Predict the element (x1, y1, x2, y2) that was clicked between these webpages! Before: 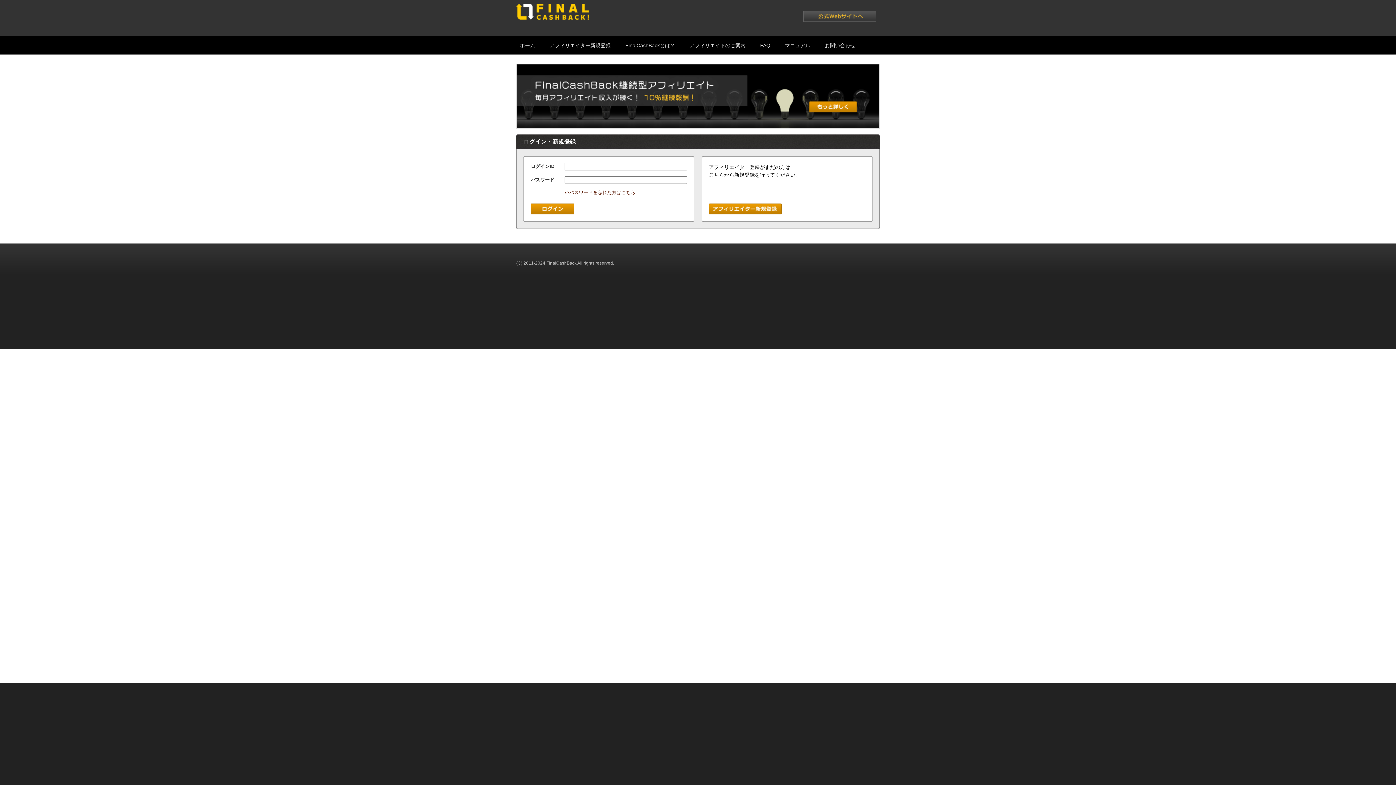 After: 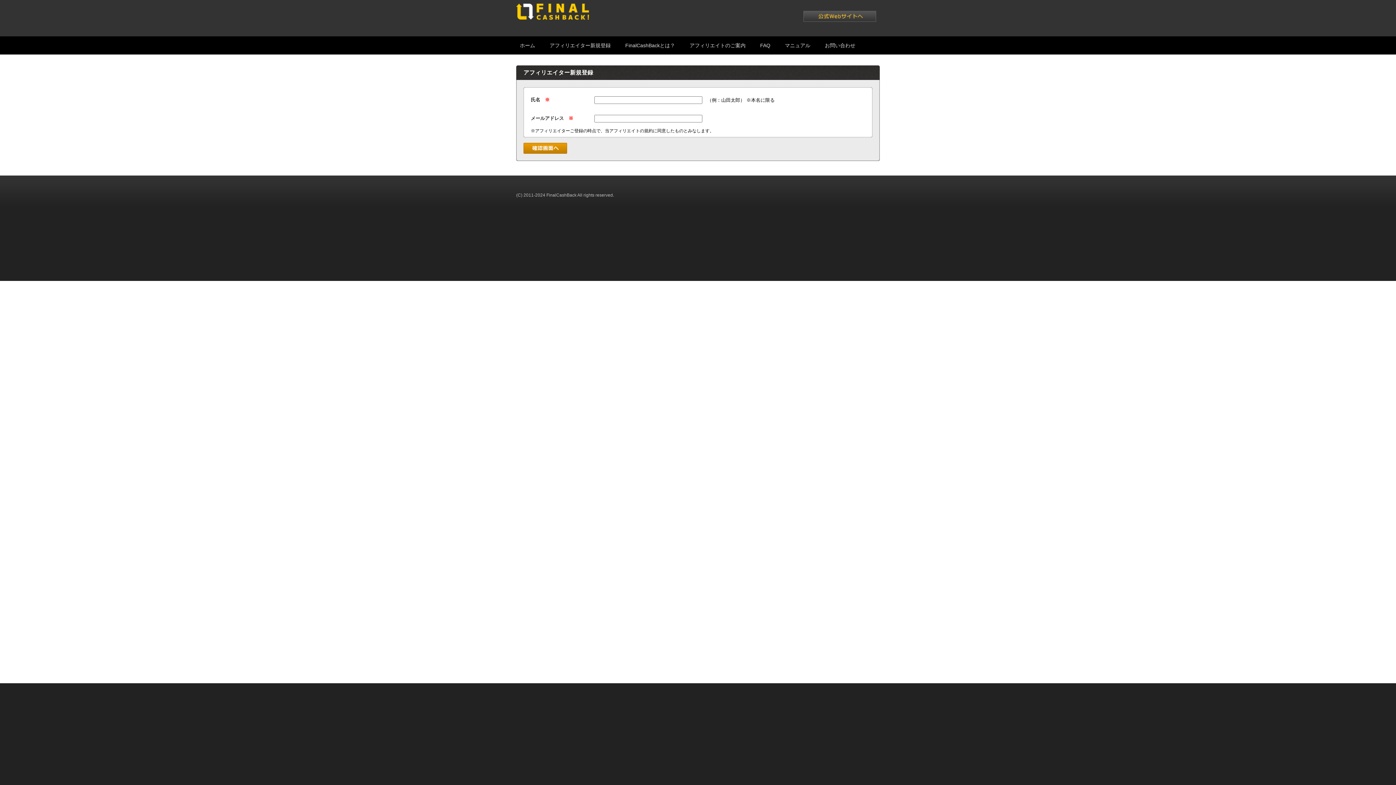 Action: bbox: (549, 36, 610, 54) label: アフィリエイター新規登録